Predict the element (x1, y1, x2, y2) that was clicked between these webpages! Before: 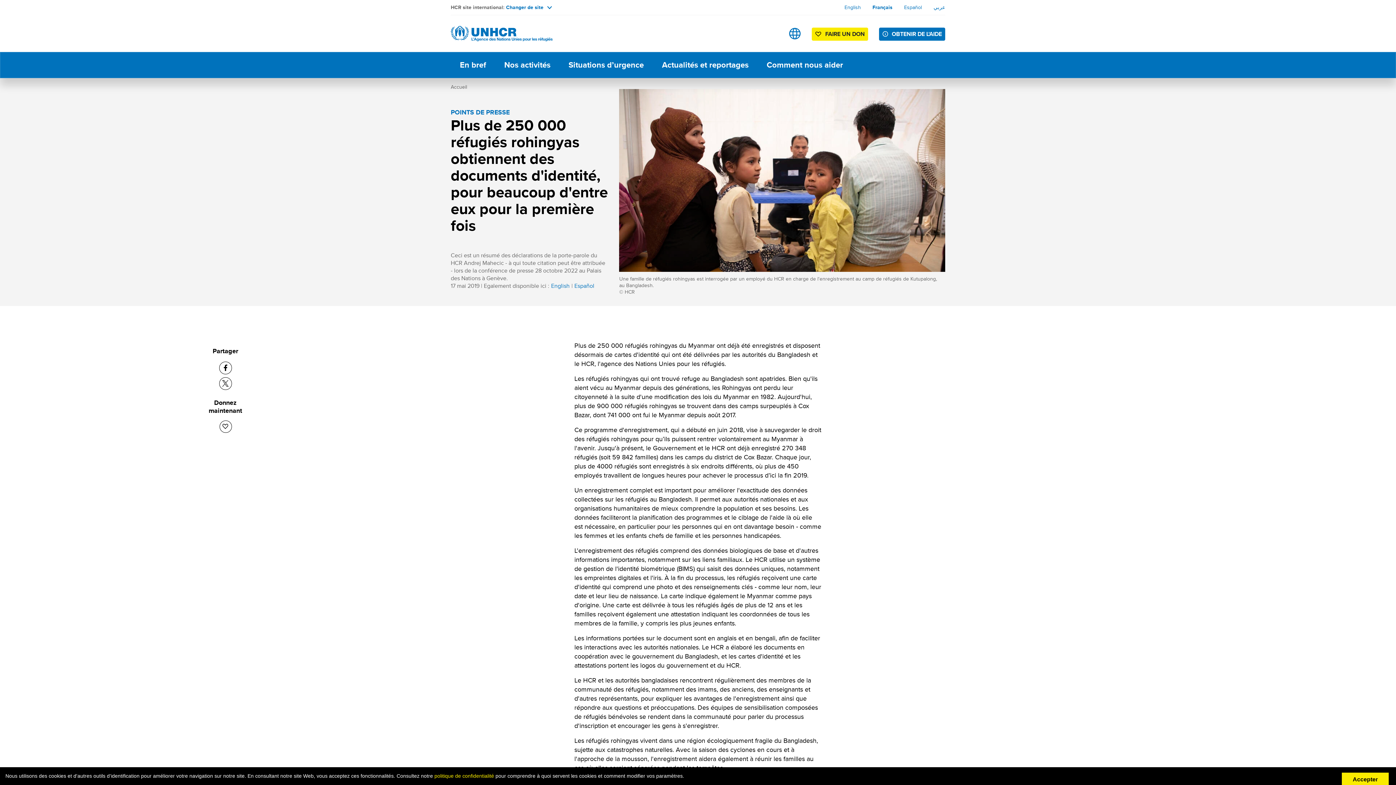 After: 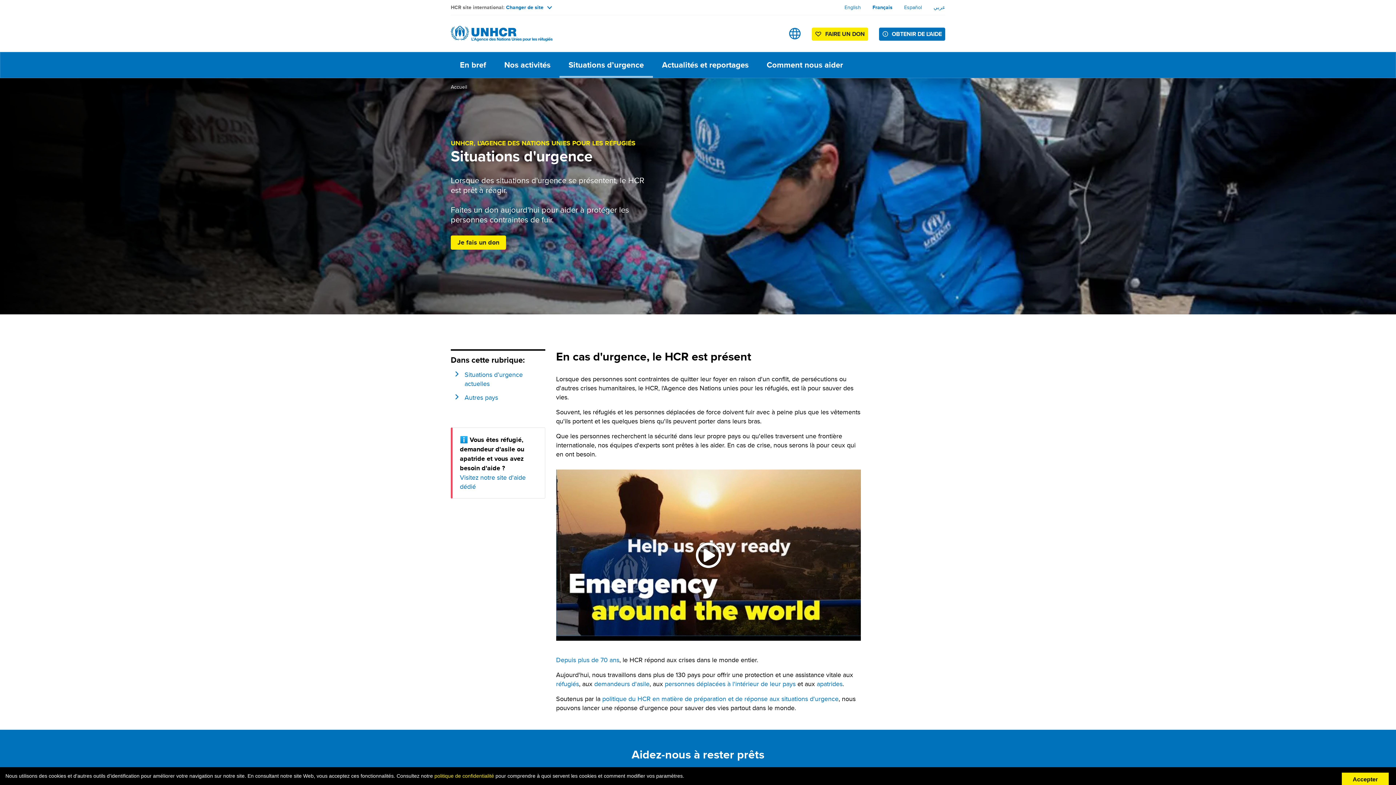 Action: label: Situations d’urgence bbox: (559, 52, 653, 77)